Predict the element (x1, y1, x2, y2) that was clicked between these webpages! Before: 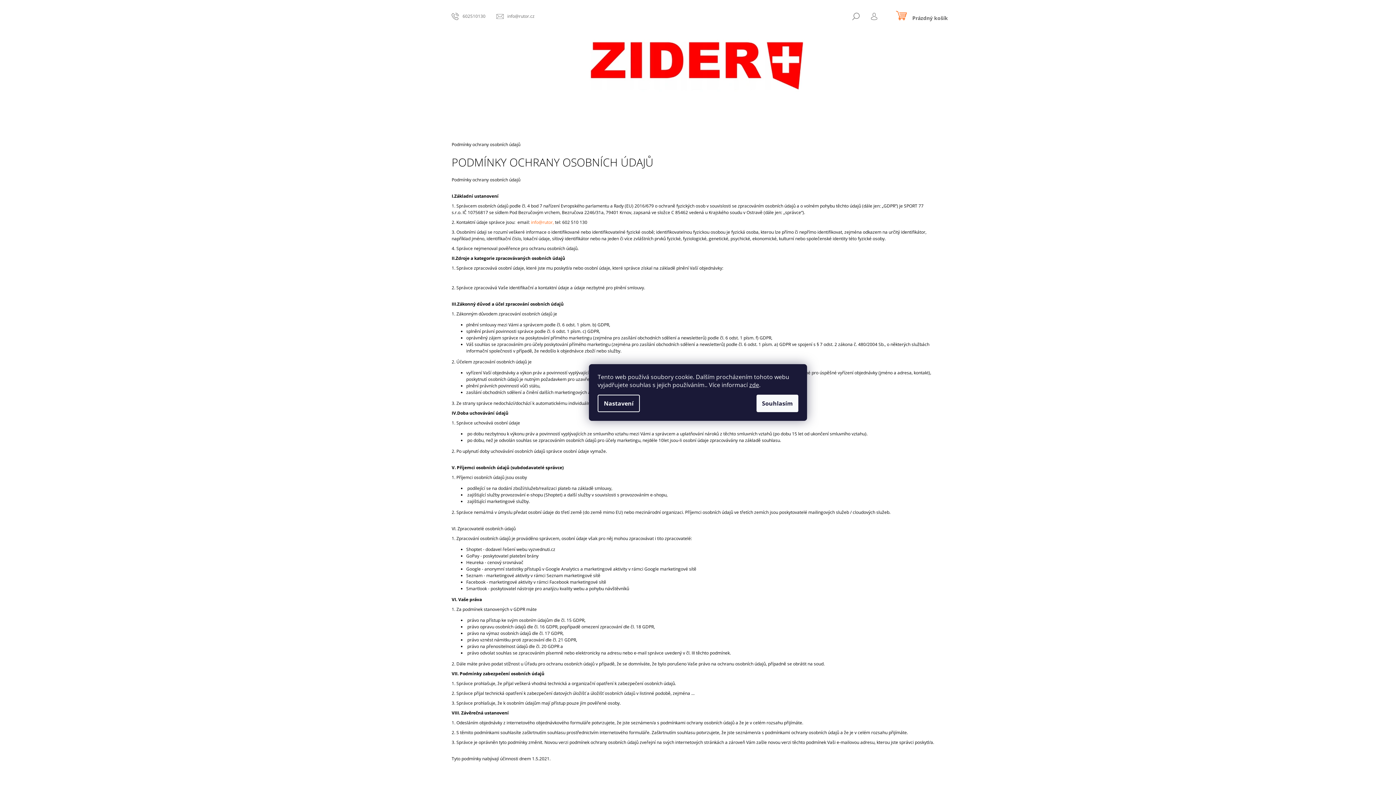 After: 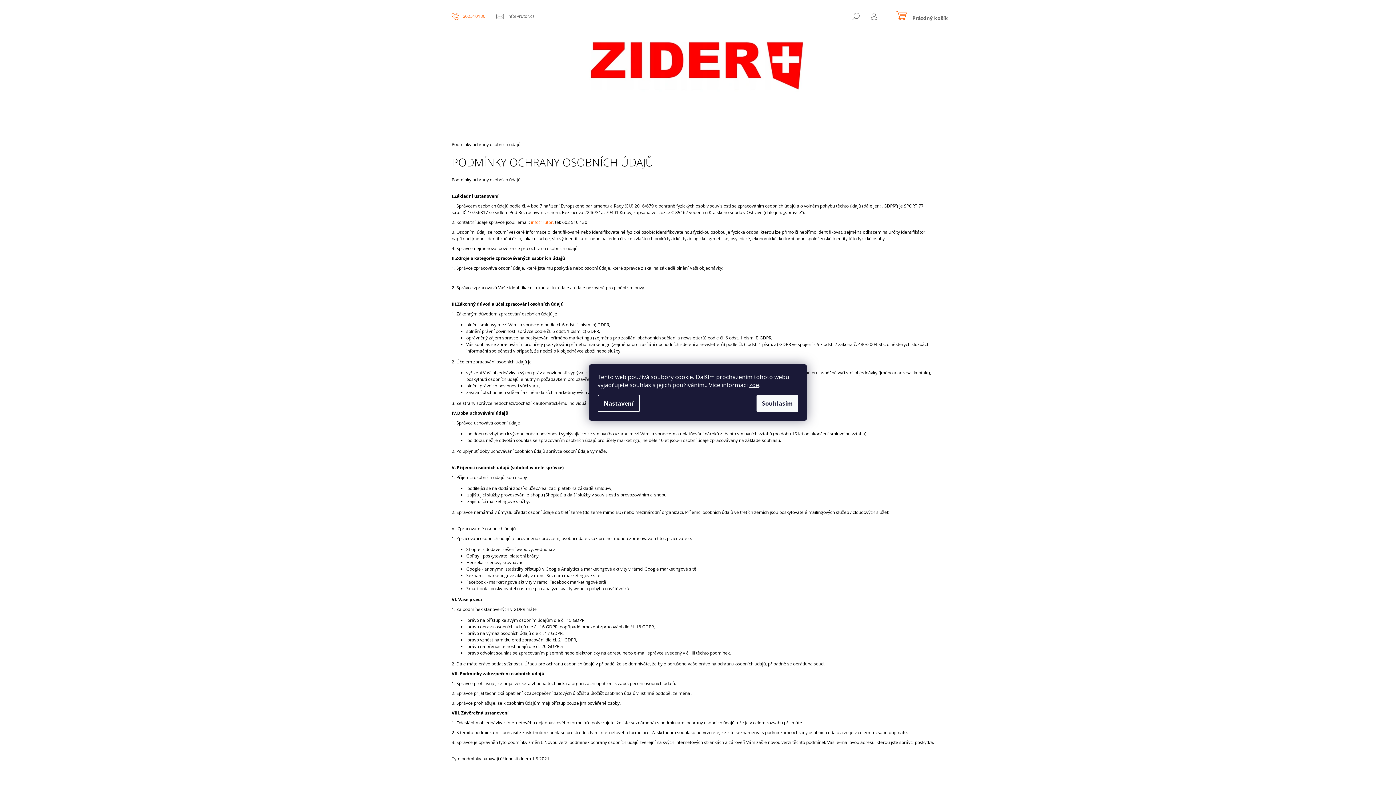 Action: label: Zavolat na 602510130 bbox: (451, 12, 485, 19)